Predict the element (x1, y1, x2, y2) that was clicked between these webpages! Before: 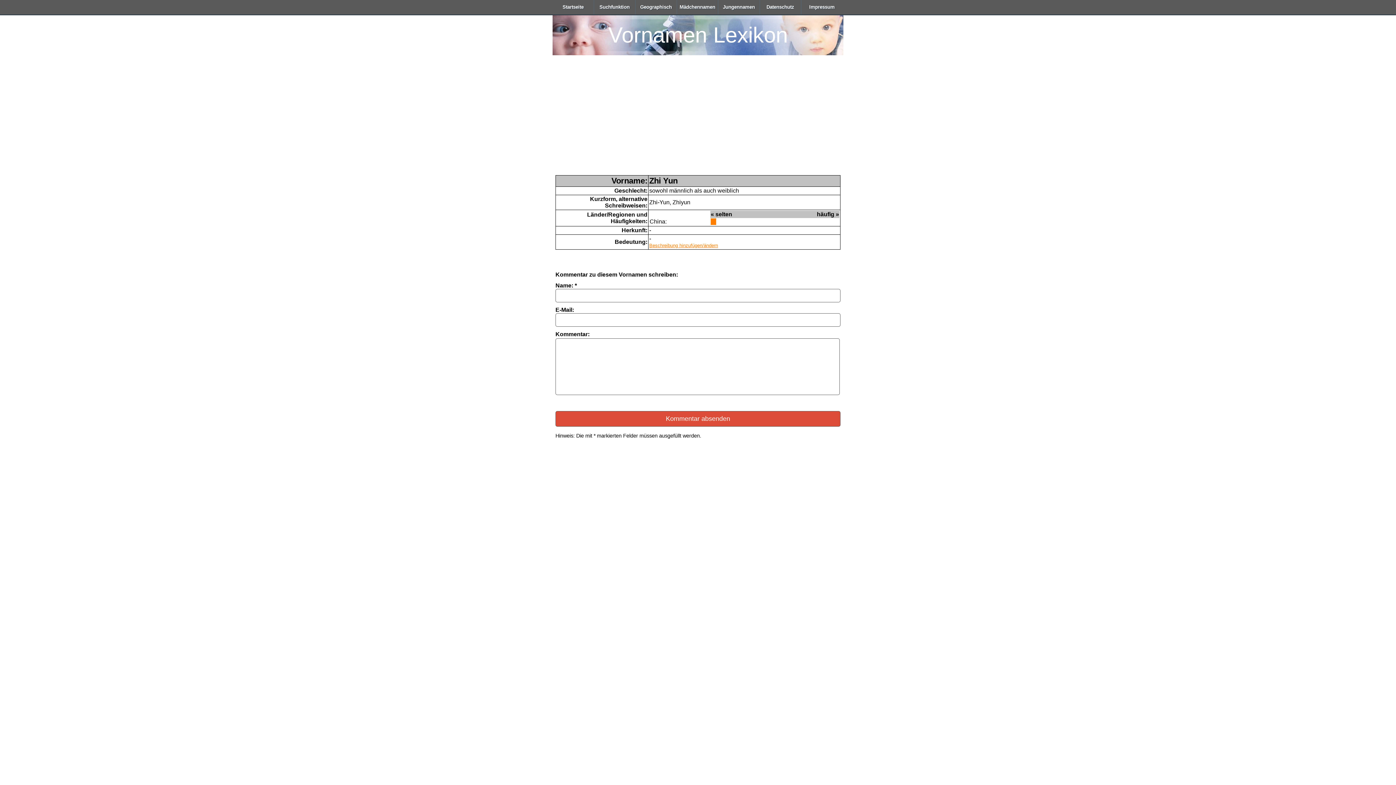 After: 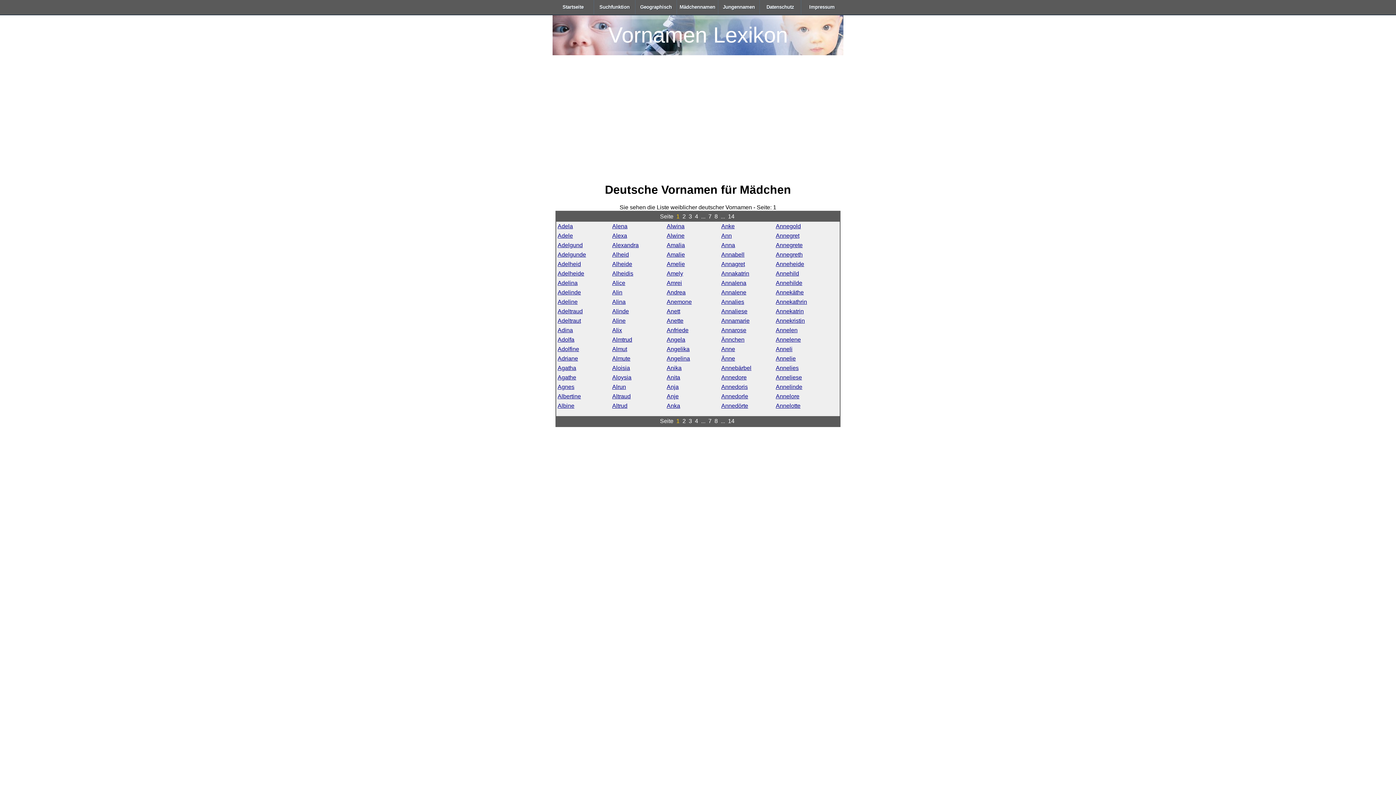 Action: label: Mädchennamen bbox: (677, 0, 718, 14)